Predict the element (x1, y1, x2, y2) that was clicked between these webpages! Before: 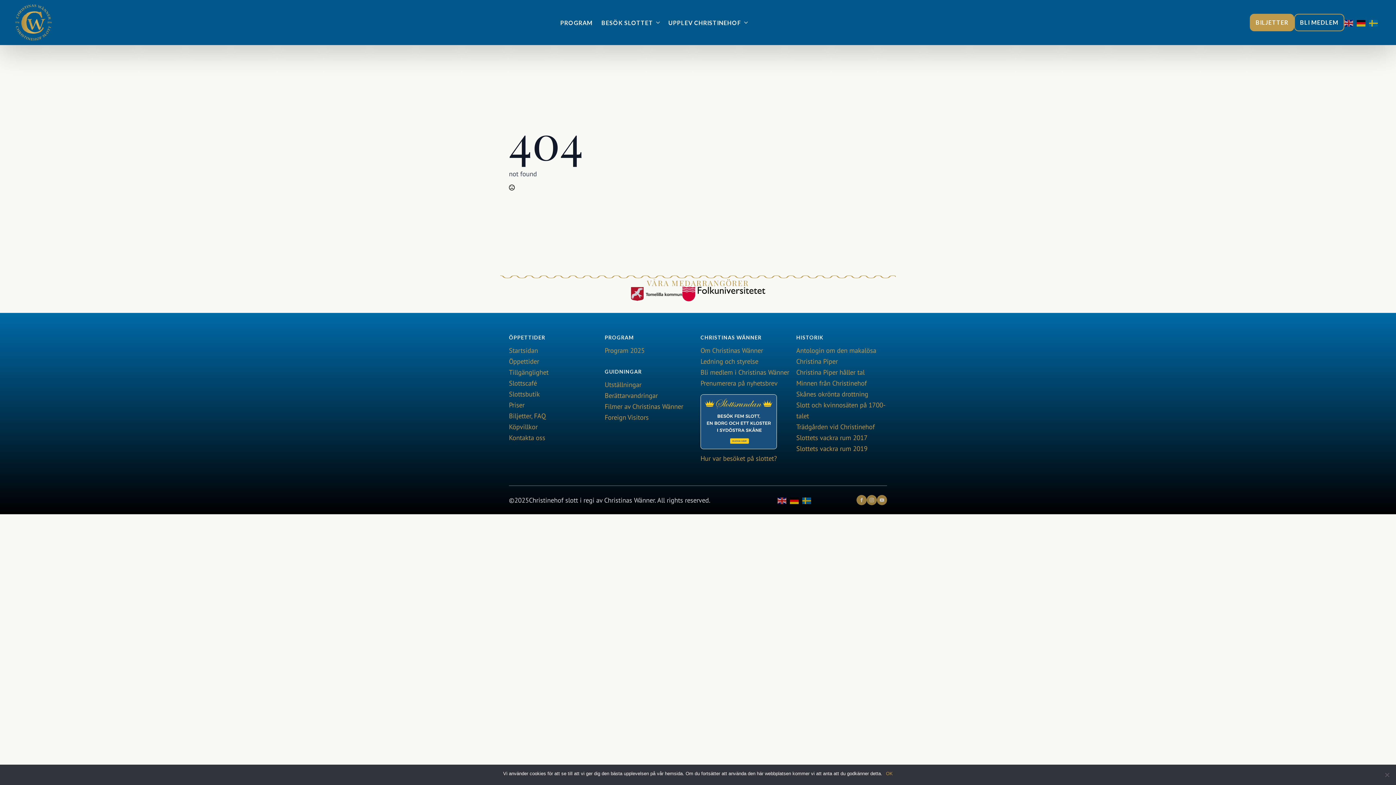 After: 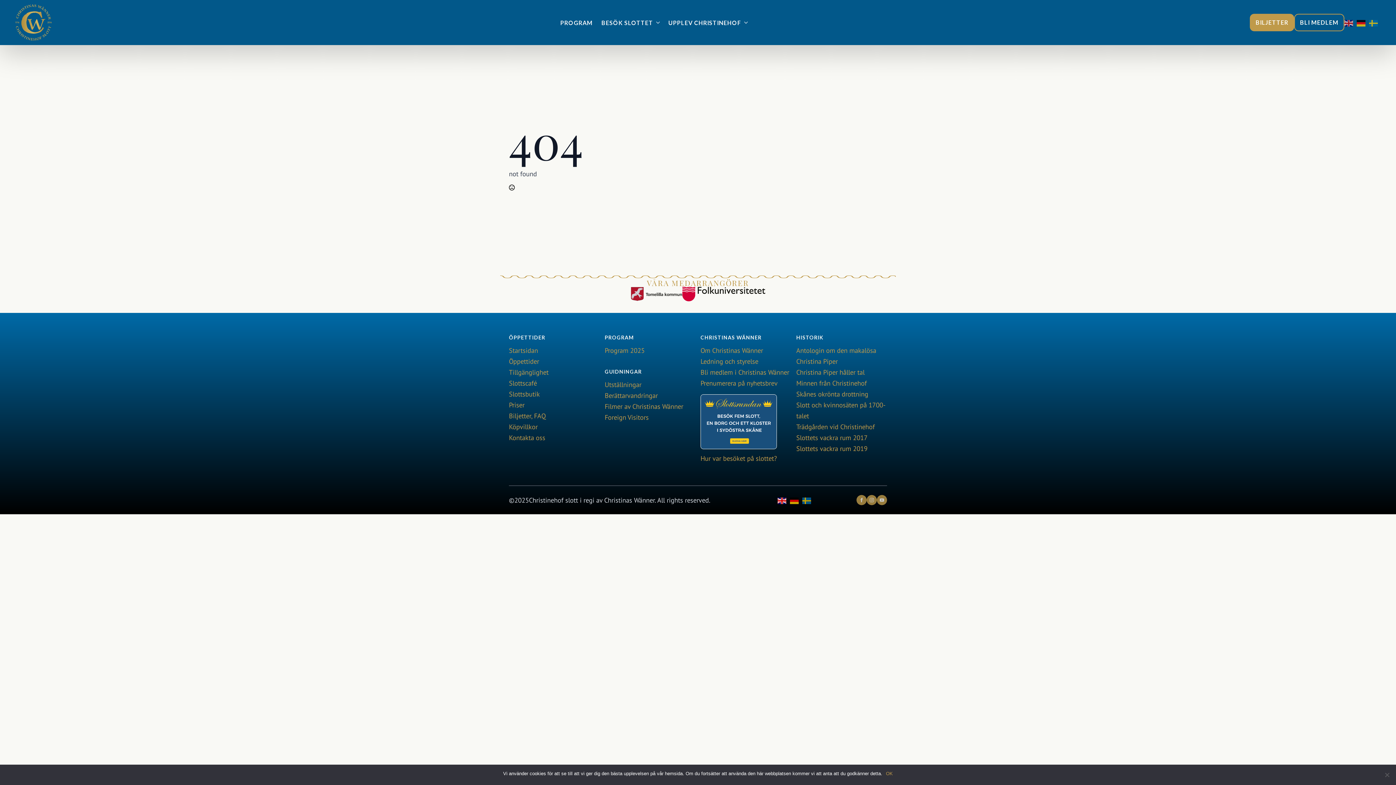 Action: bbox: (777, 495, 790, 504)